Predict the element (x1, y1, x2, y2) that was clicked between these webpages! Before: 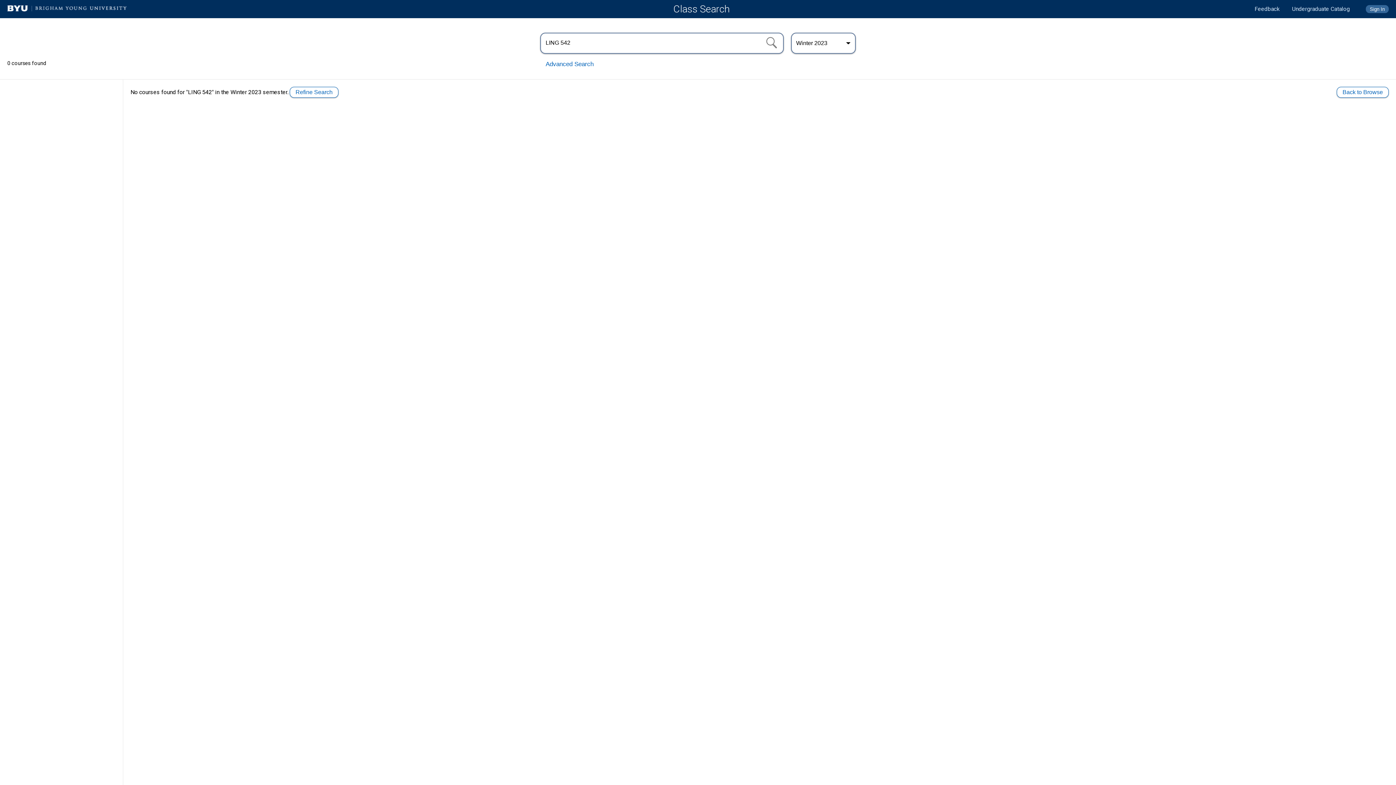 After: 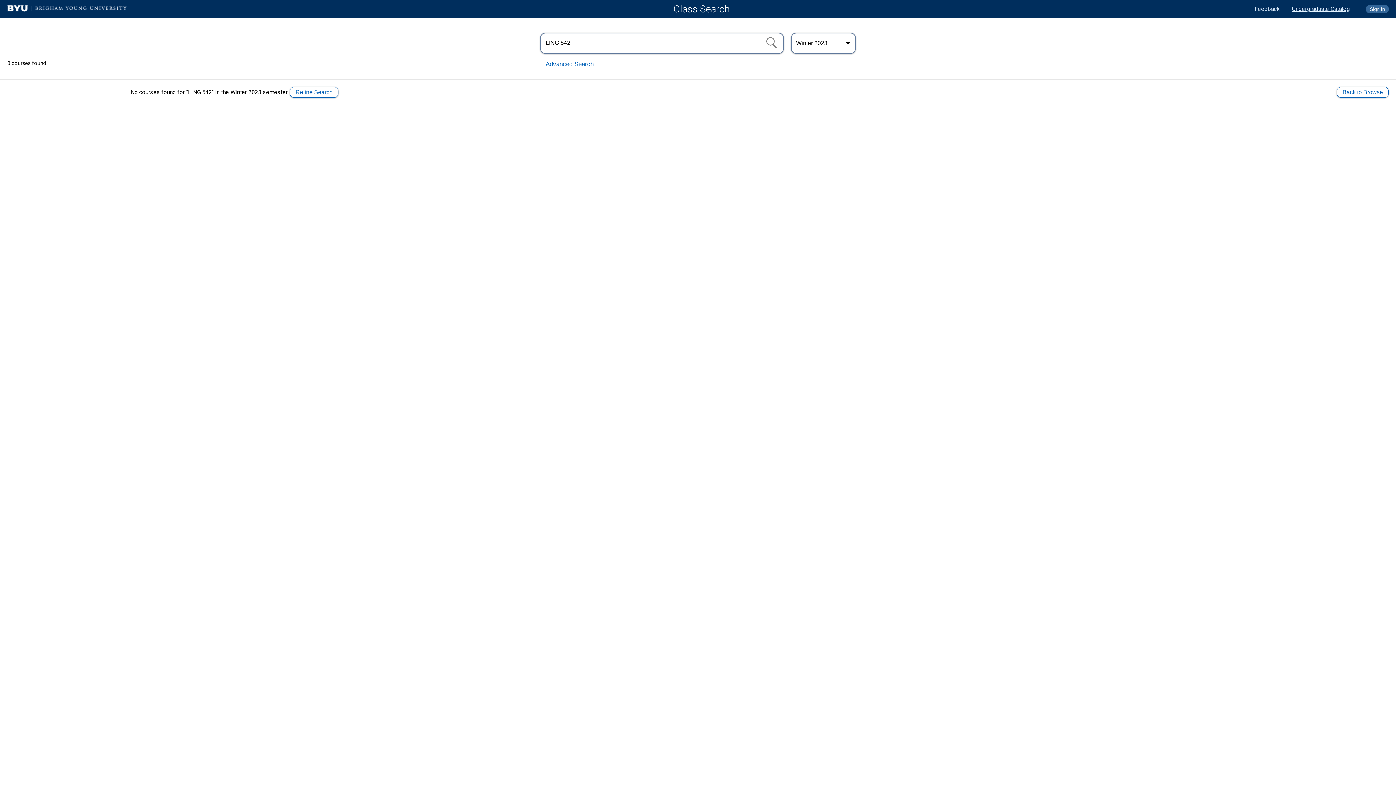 Action: bbox: (1292, 5, 1350, 12) label: Undergraduate Catalog